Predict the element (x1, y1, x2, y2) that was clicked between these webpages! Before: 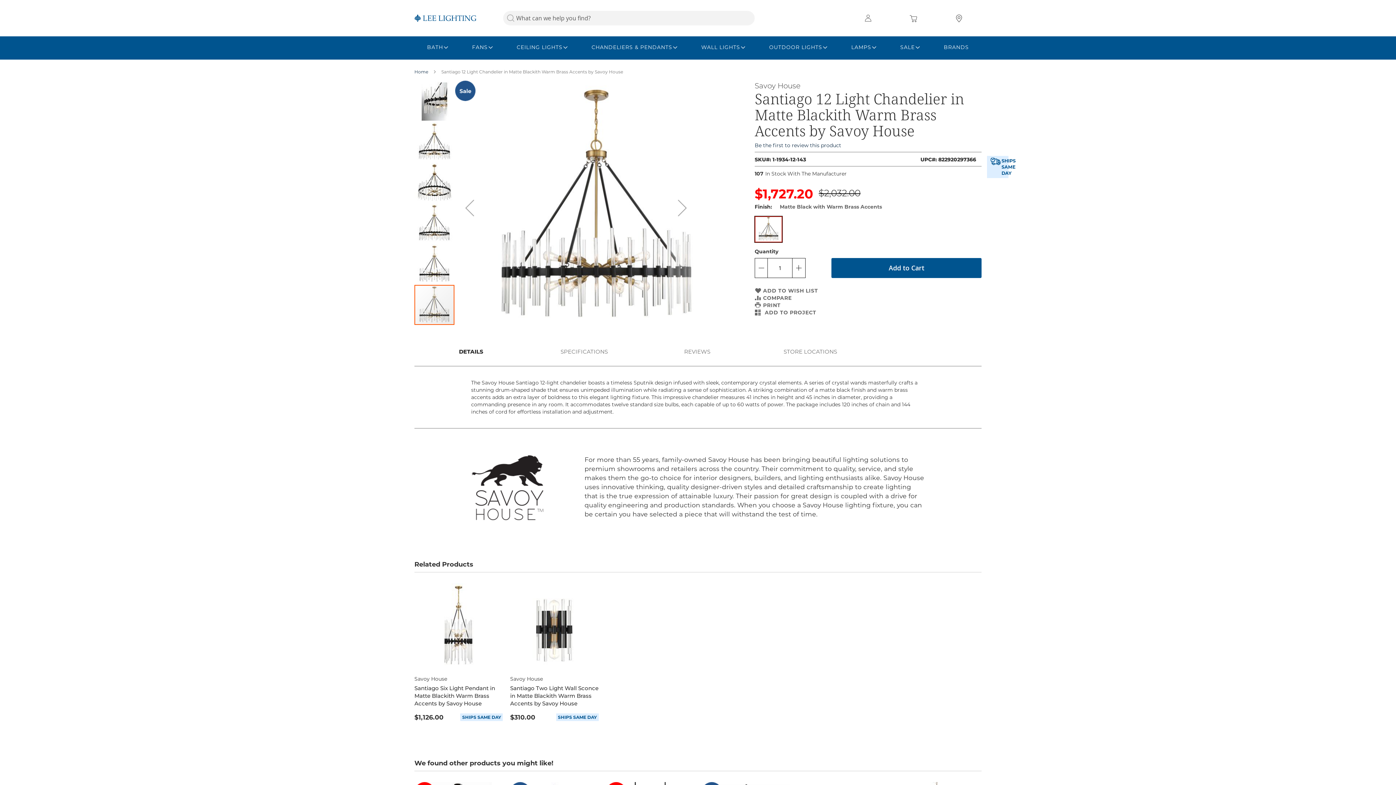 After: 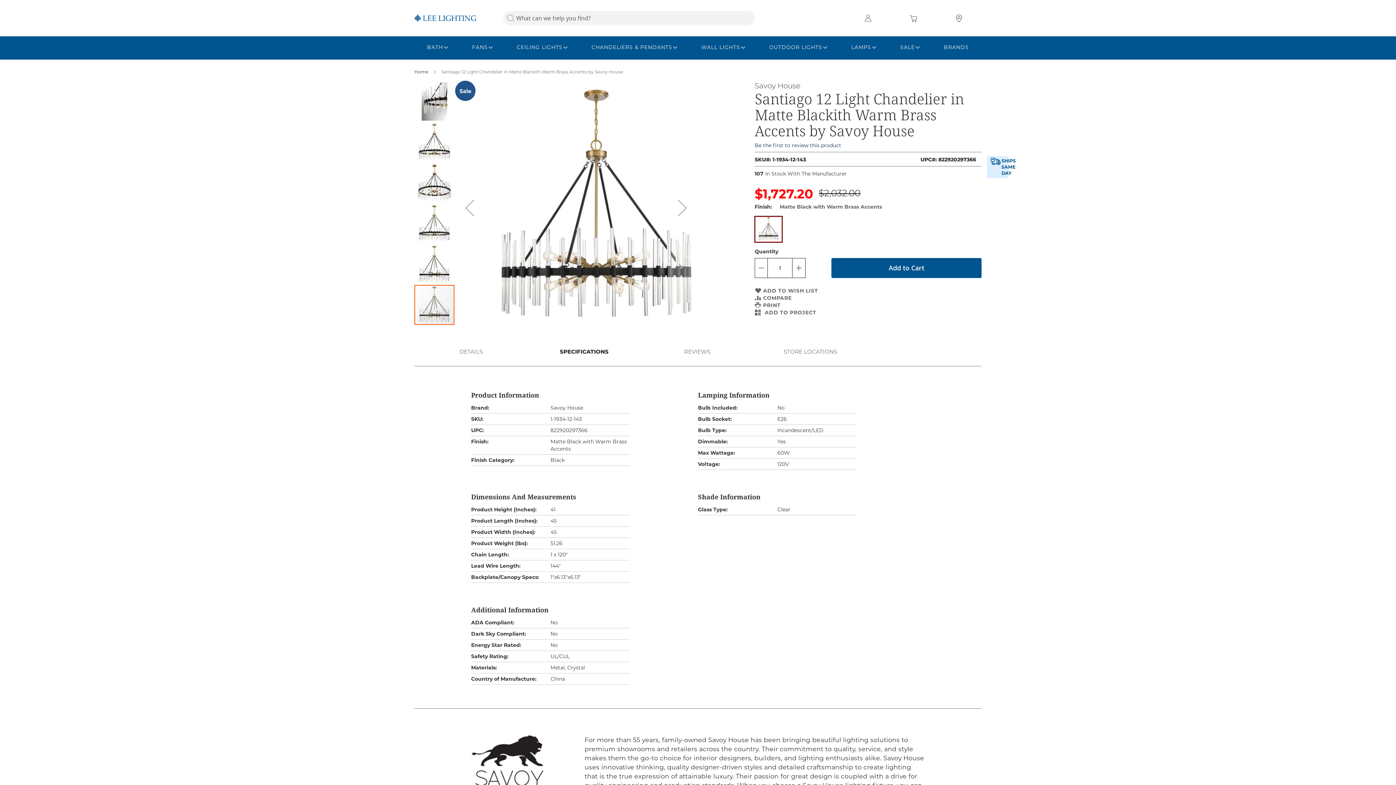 Action: label: SPECIFICATIONS bbox: (527, 344, 641, 359)